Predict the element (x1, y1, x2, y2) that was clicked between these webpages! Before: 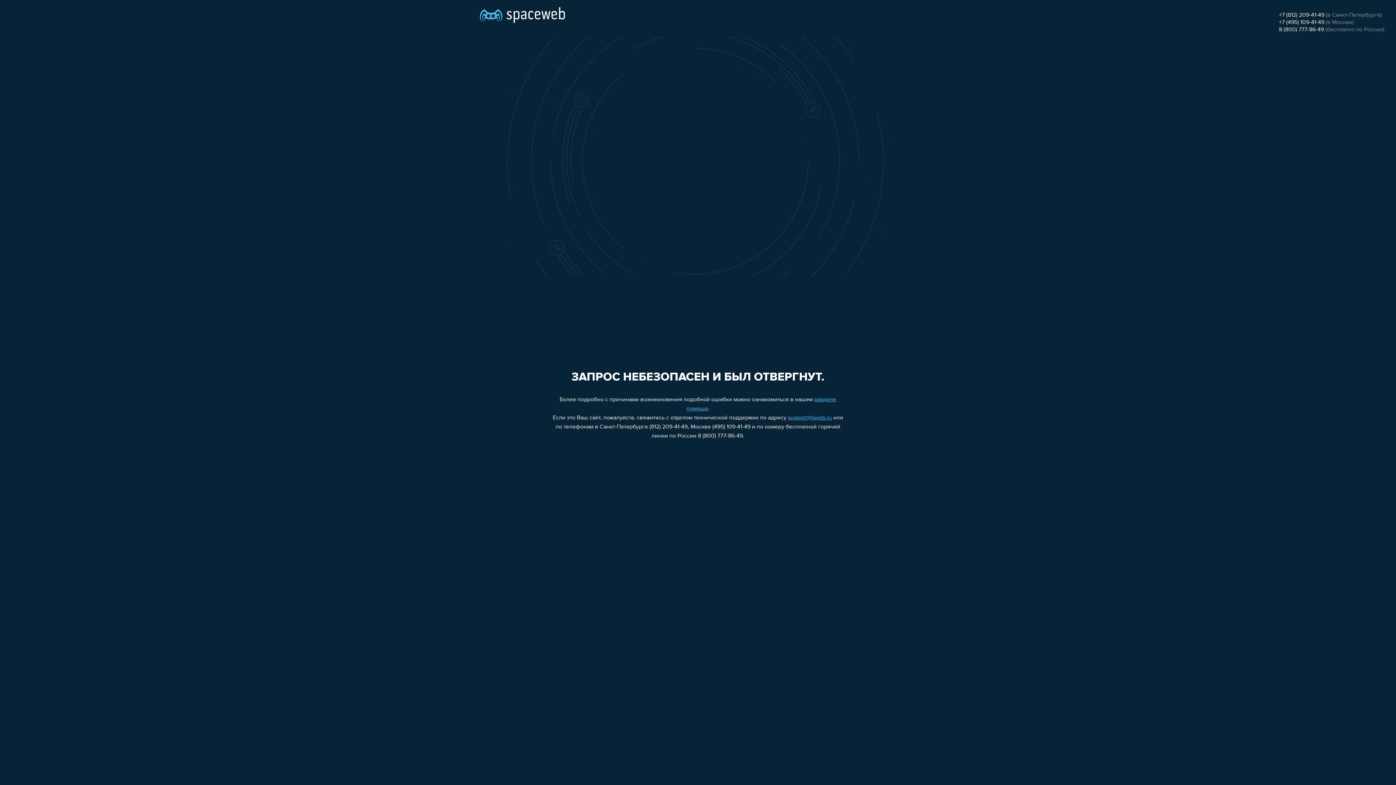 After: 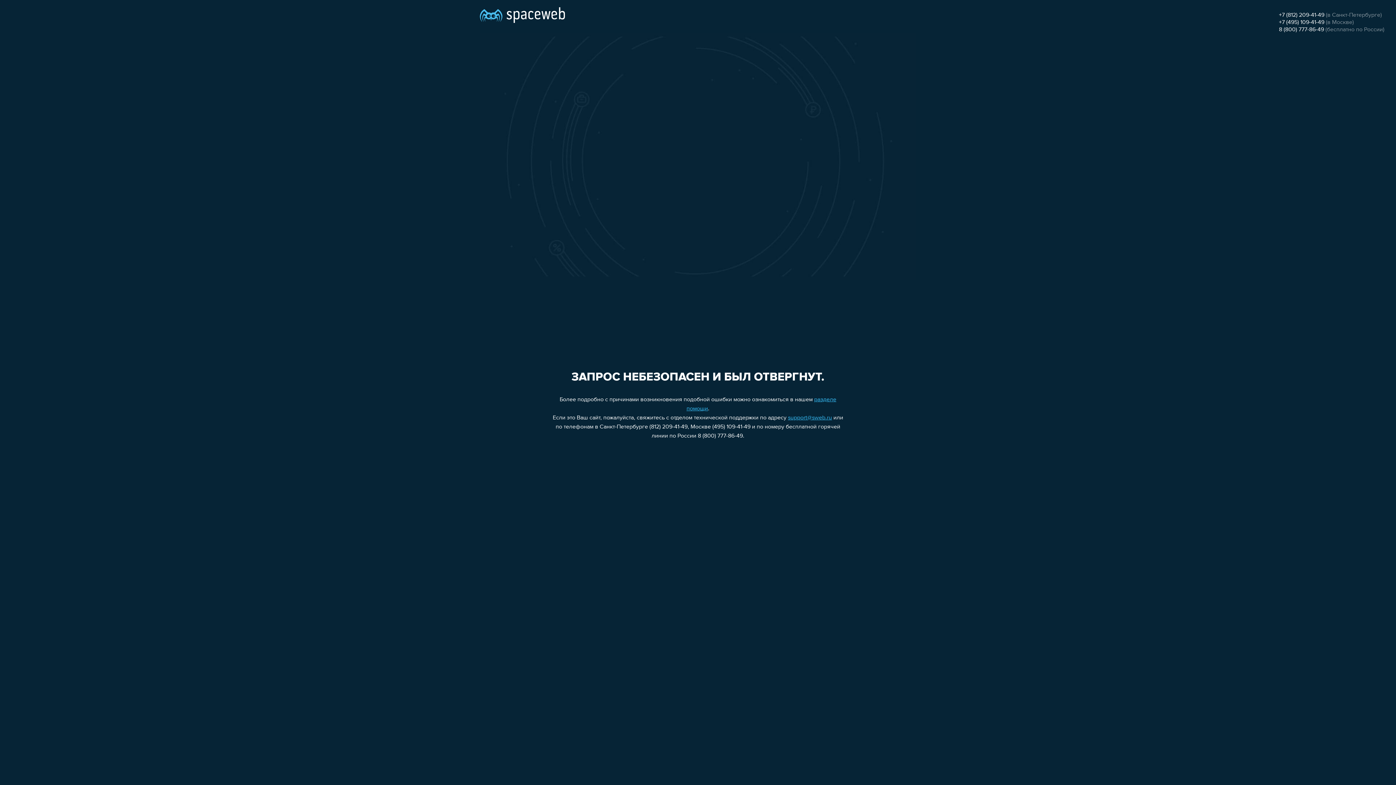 Action: bbox: (1279, 12, 1324, 18) label: +7 (812) 209-41-49